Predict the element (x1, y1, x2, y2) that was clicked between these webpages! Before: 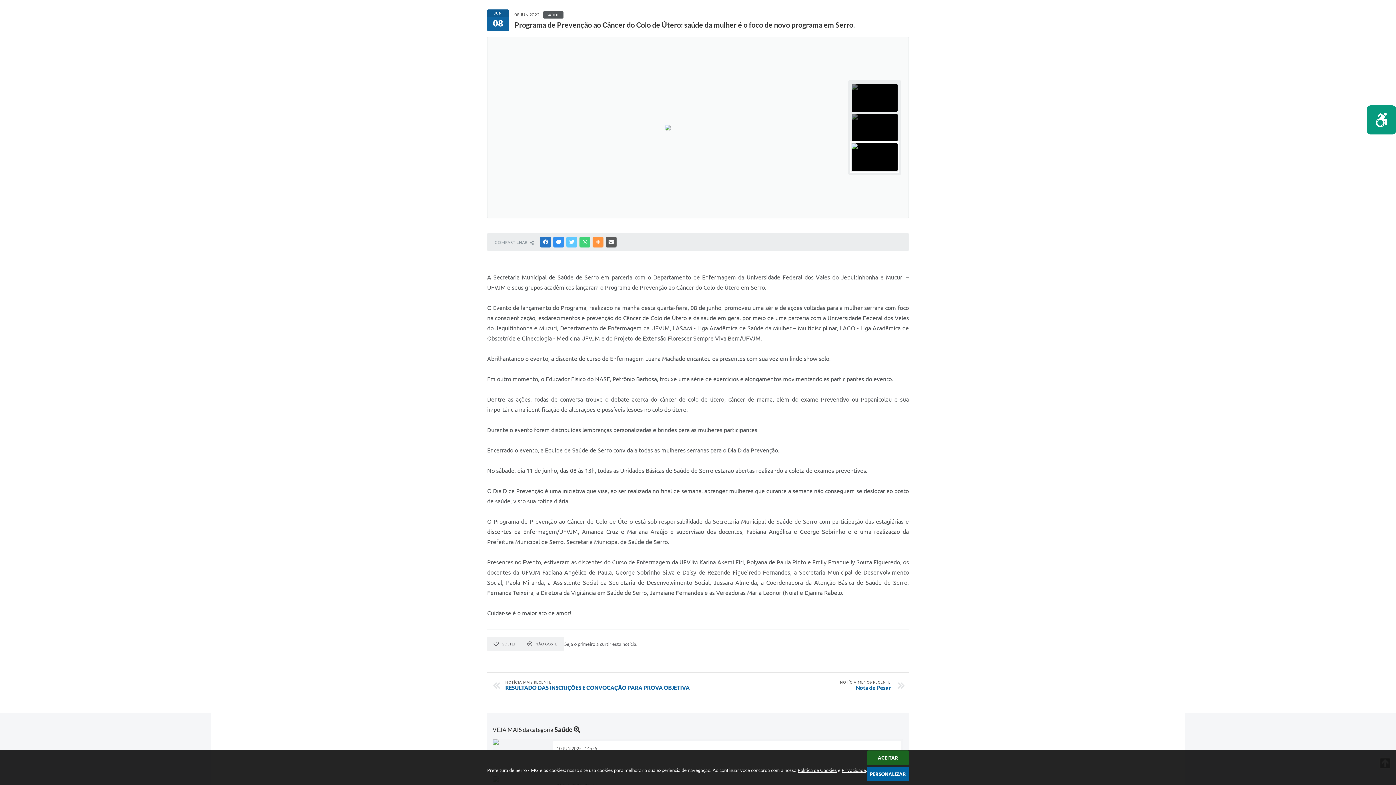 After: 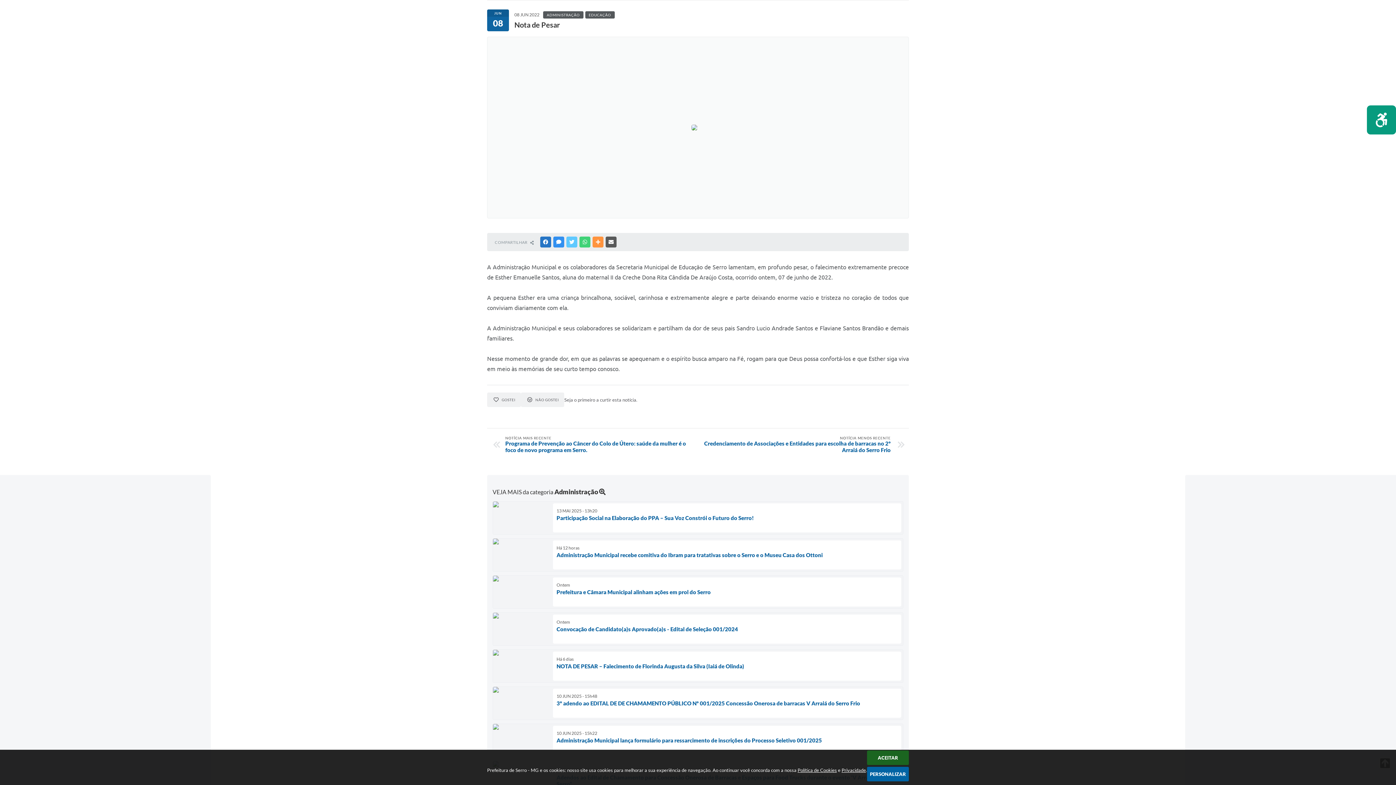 Action: bbox: (701, 680, 890, 691) label: NOTÍCIA MENOS RECENTE
Nota de Pesar